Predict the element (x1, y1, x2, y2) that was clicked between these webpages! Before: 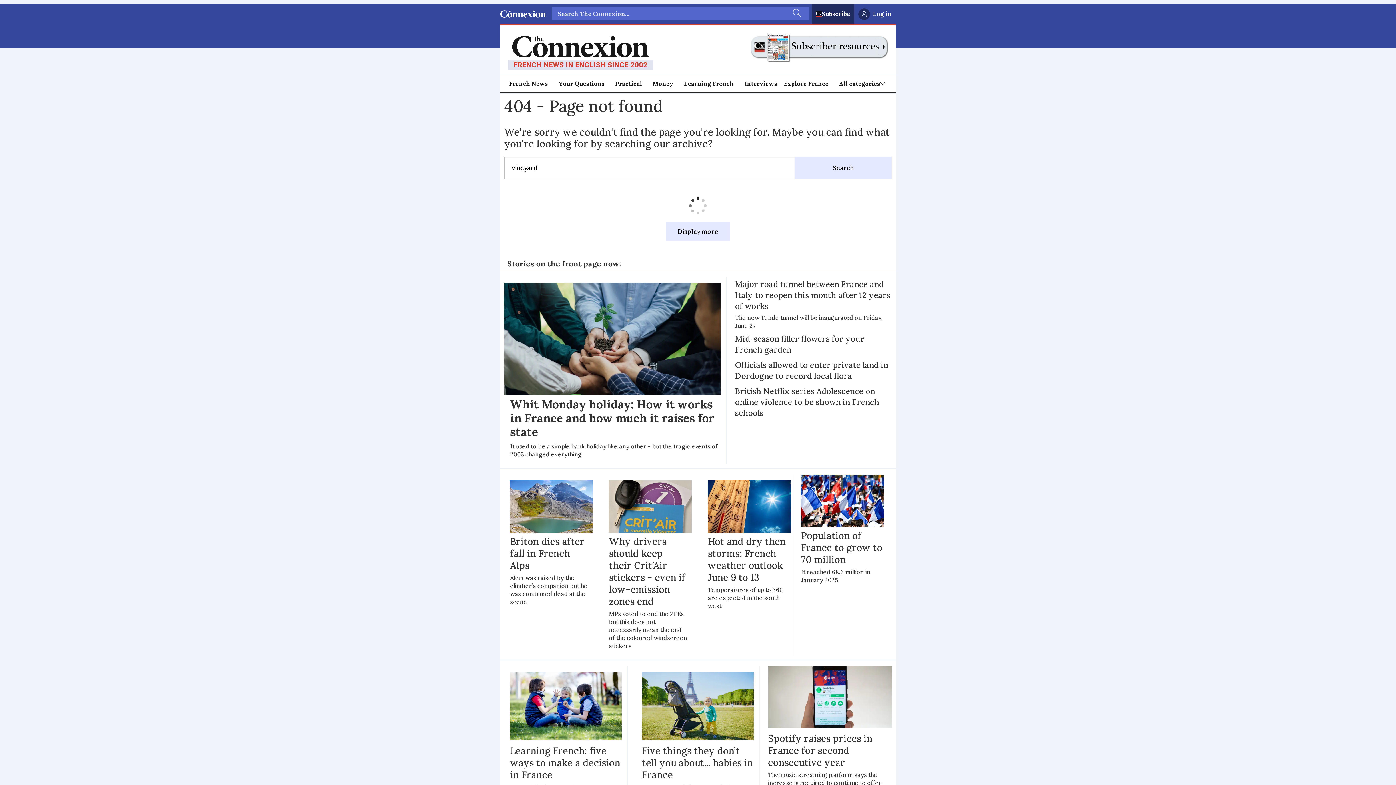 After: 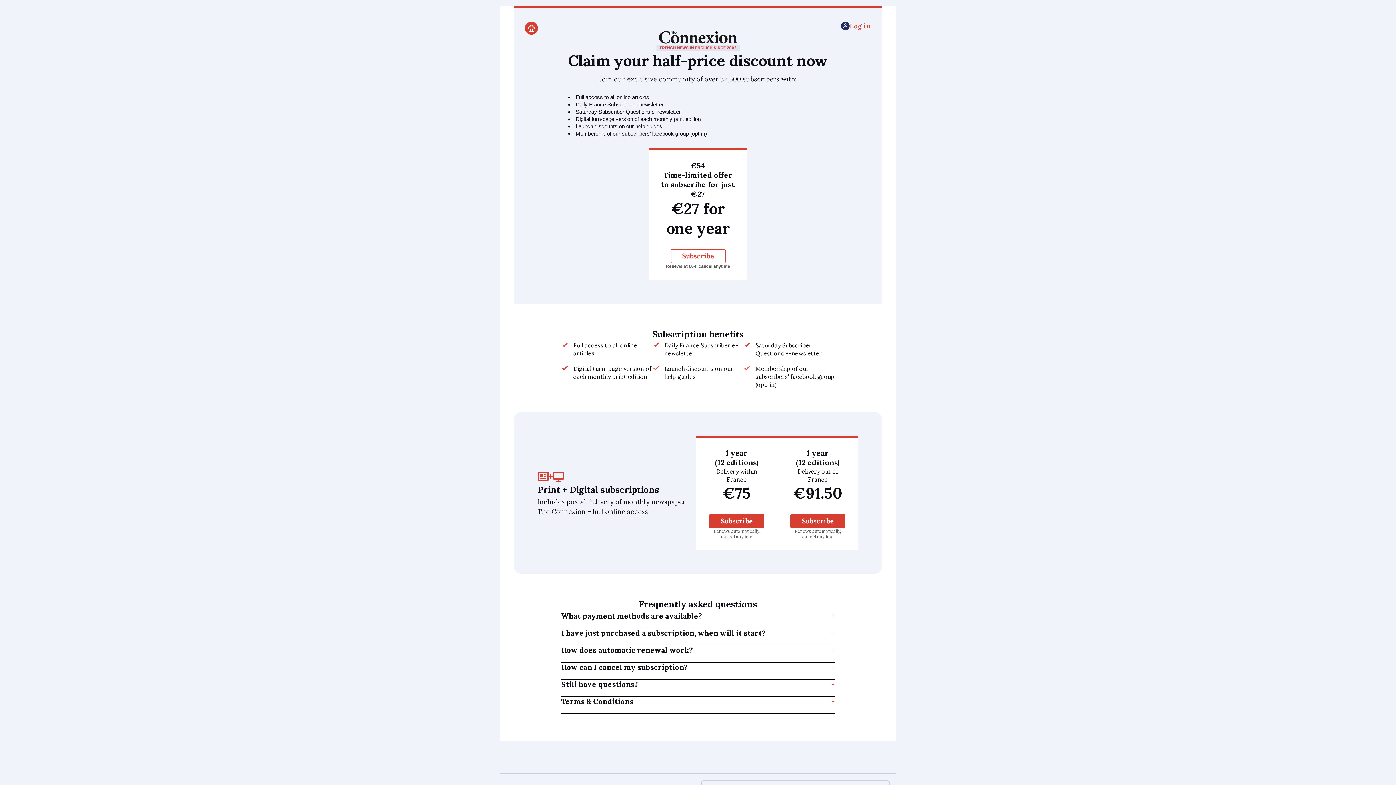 Action: label: Subscribe bbox: (821, 9, 850, 19)